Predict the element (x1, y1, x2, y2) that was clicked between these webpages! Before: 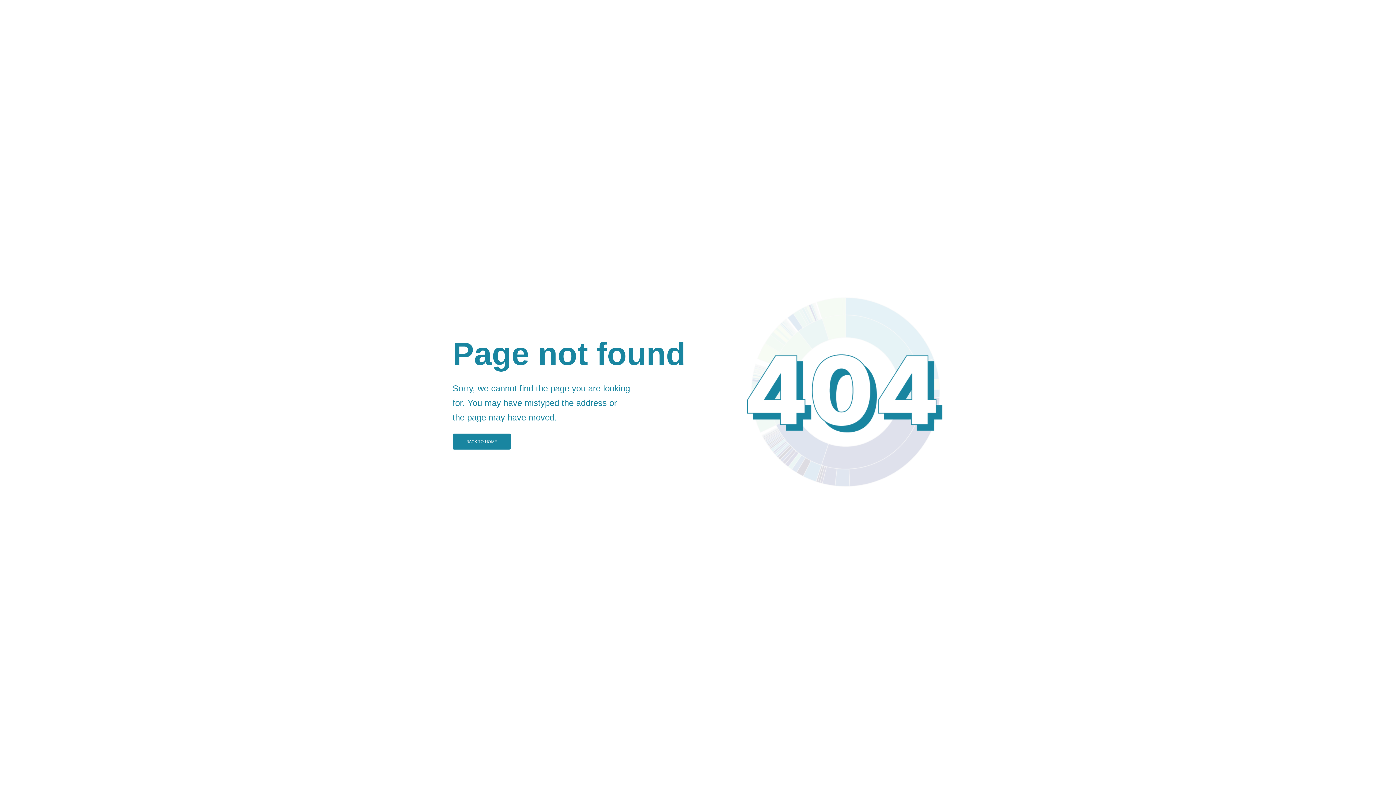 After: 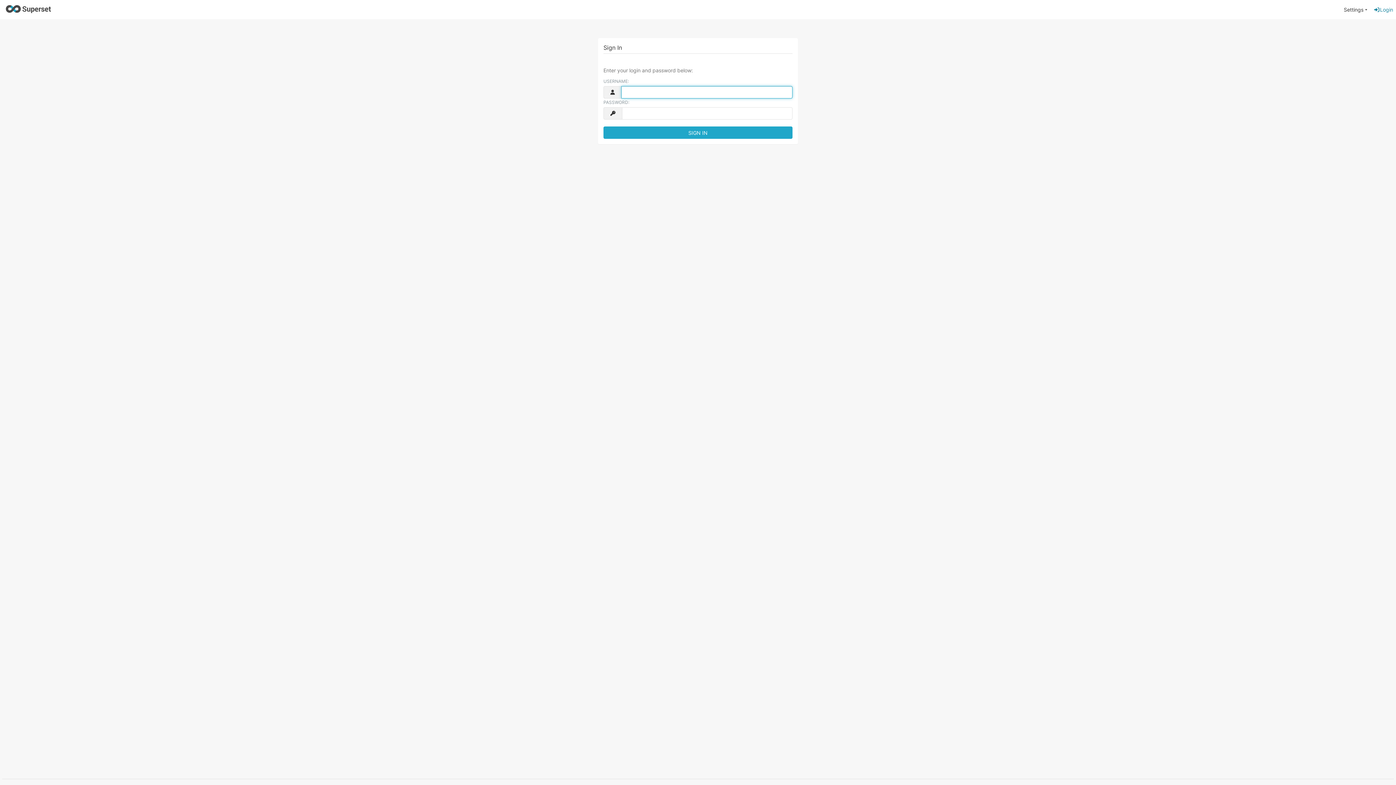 Action: bbox: (452, 433, 510, 449) label: BACK TO HOME